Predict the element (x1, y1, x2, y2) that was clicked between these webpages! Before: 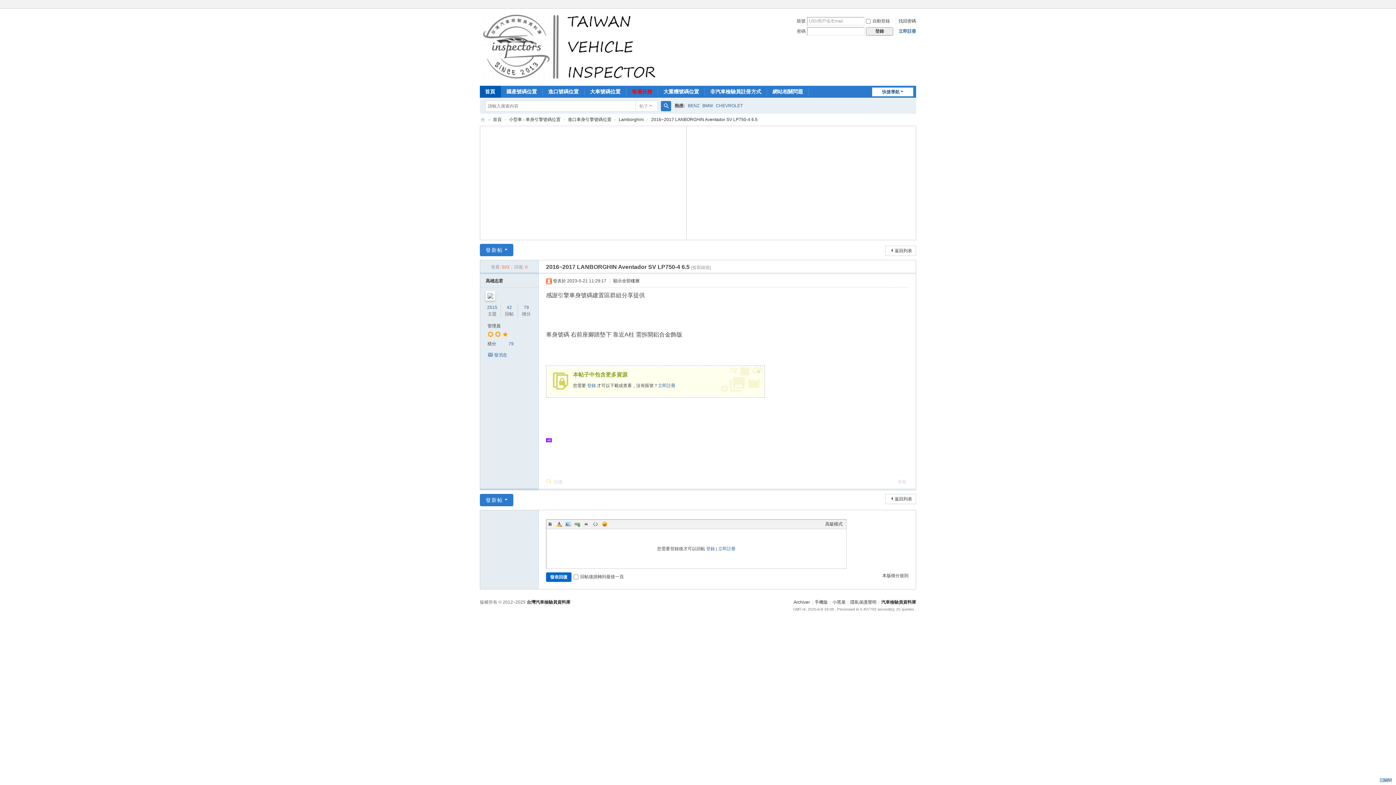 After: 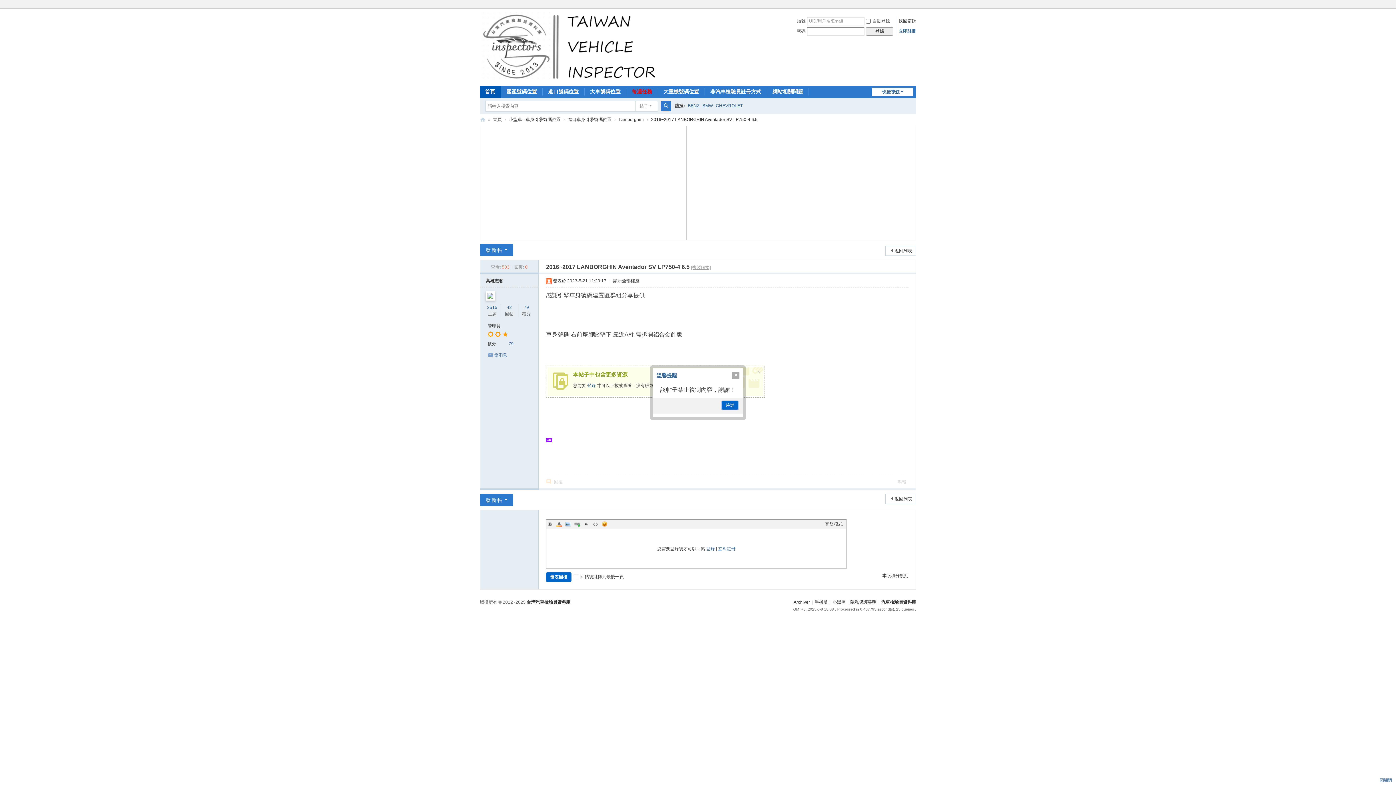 Action: label: [複製鏈接] bbox: (691, 265, 710, 270)